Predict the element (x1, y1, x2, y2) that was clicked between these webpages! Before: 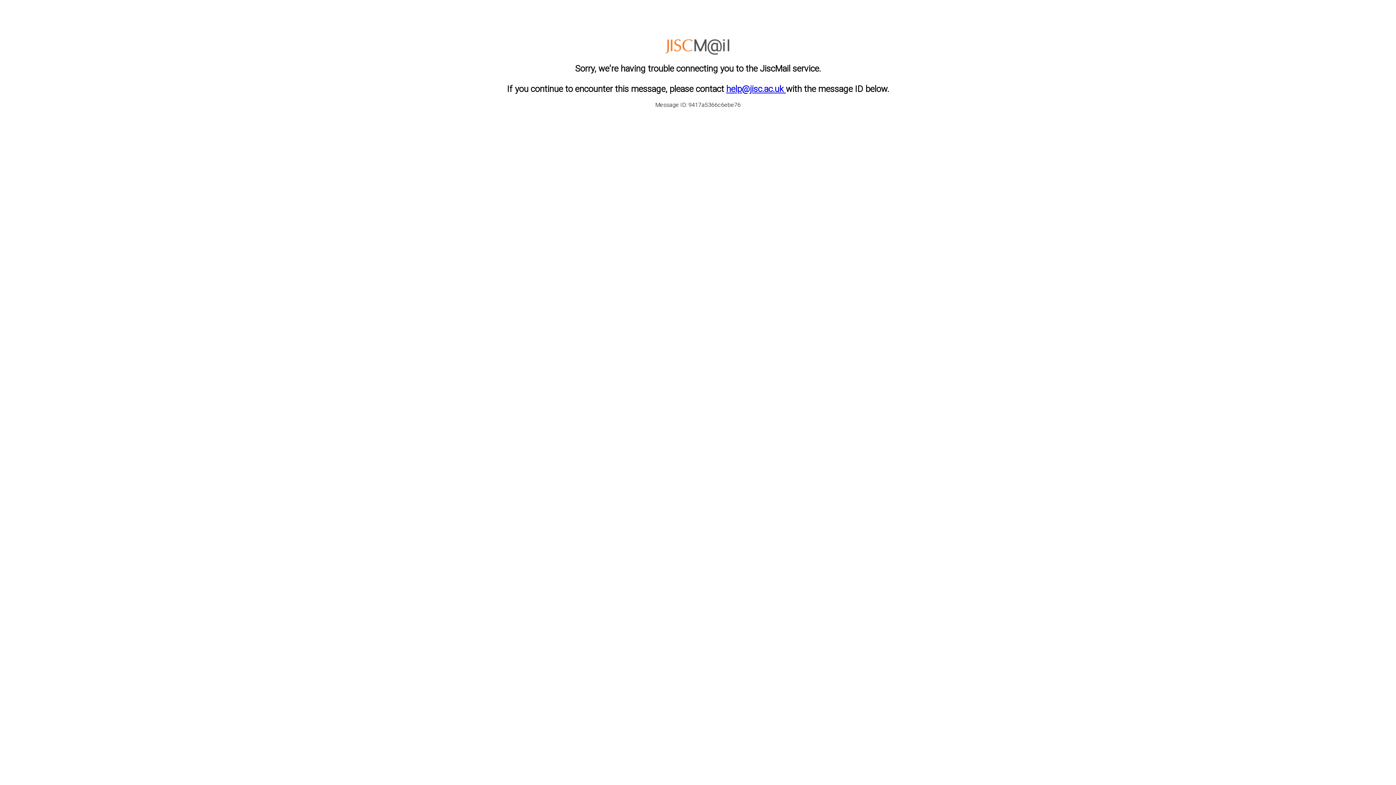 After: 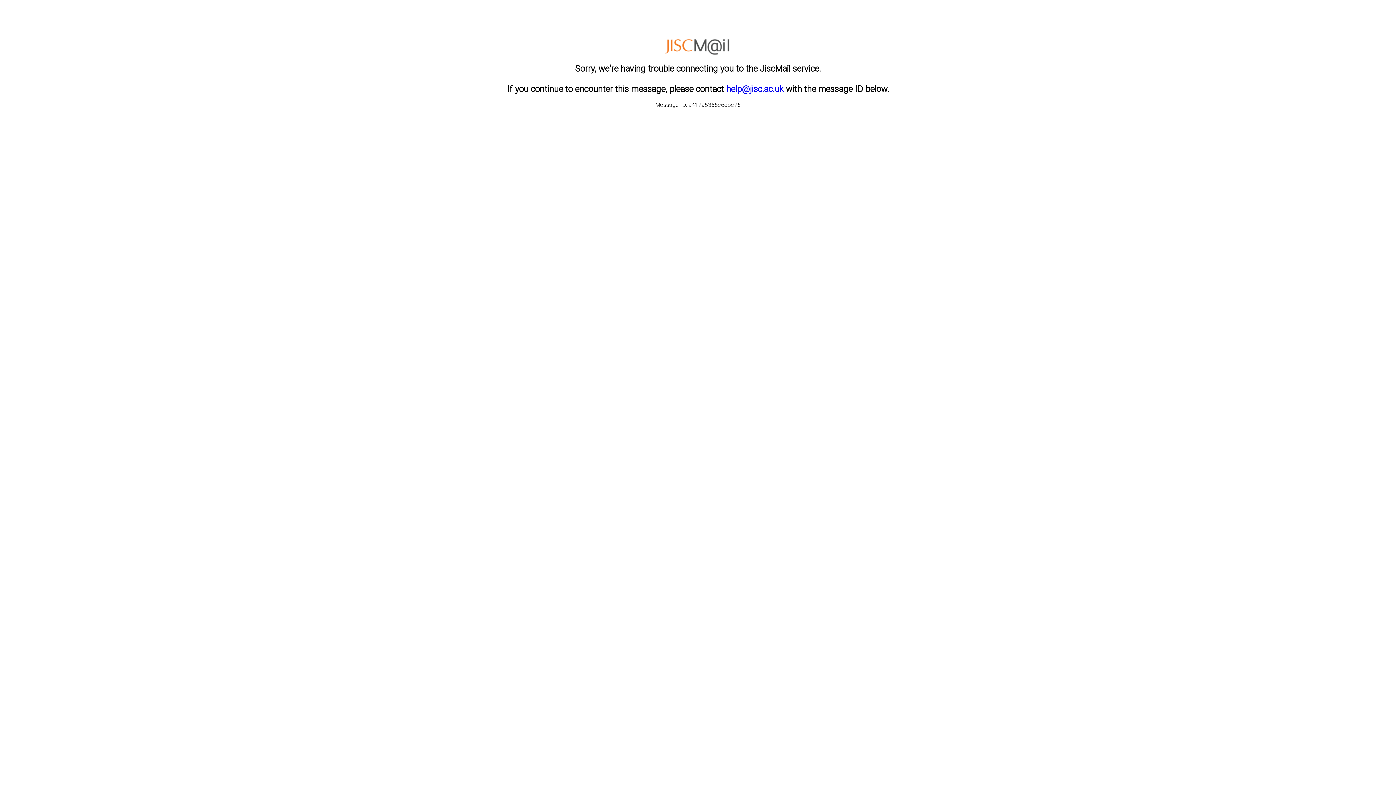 Action: label: help@jisc.ac.uk  bbox: (726, 83, 786, 94)